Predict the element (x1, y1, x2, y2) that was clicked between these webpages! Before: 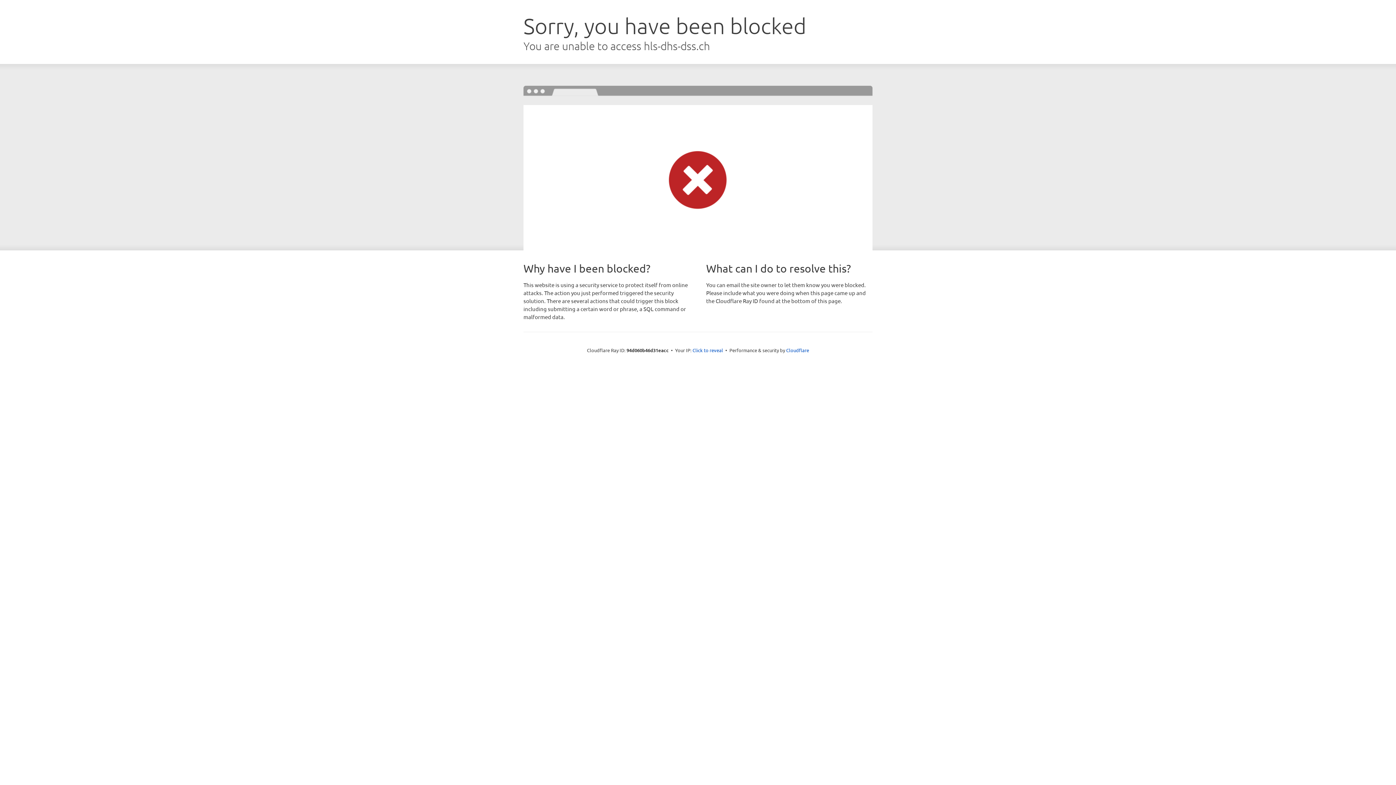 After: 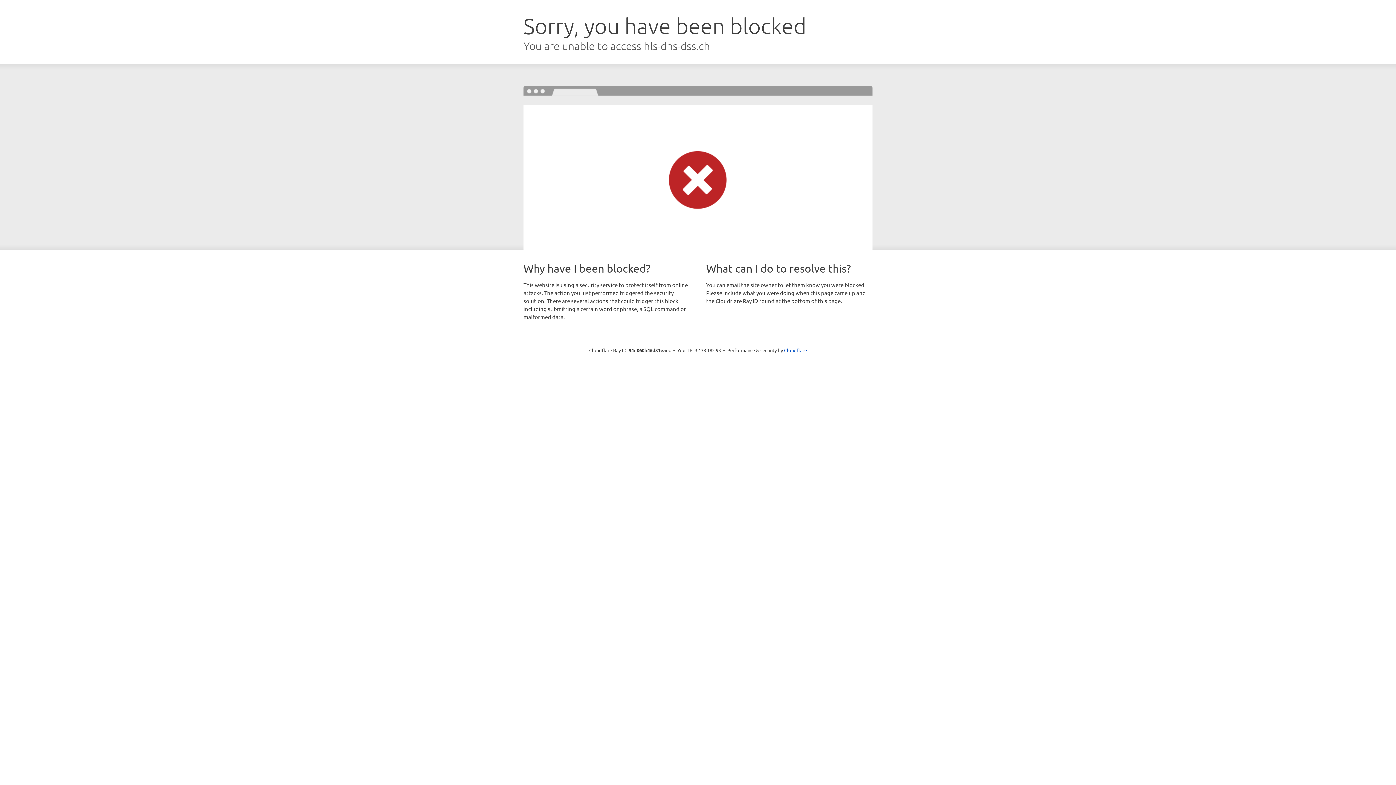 Action: label: Click to reveal bbox: (692, 346, 723, 353)